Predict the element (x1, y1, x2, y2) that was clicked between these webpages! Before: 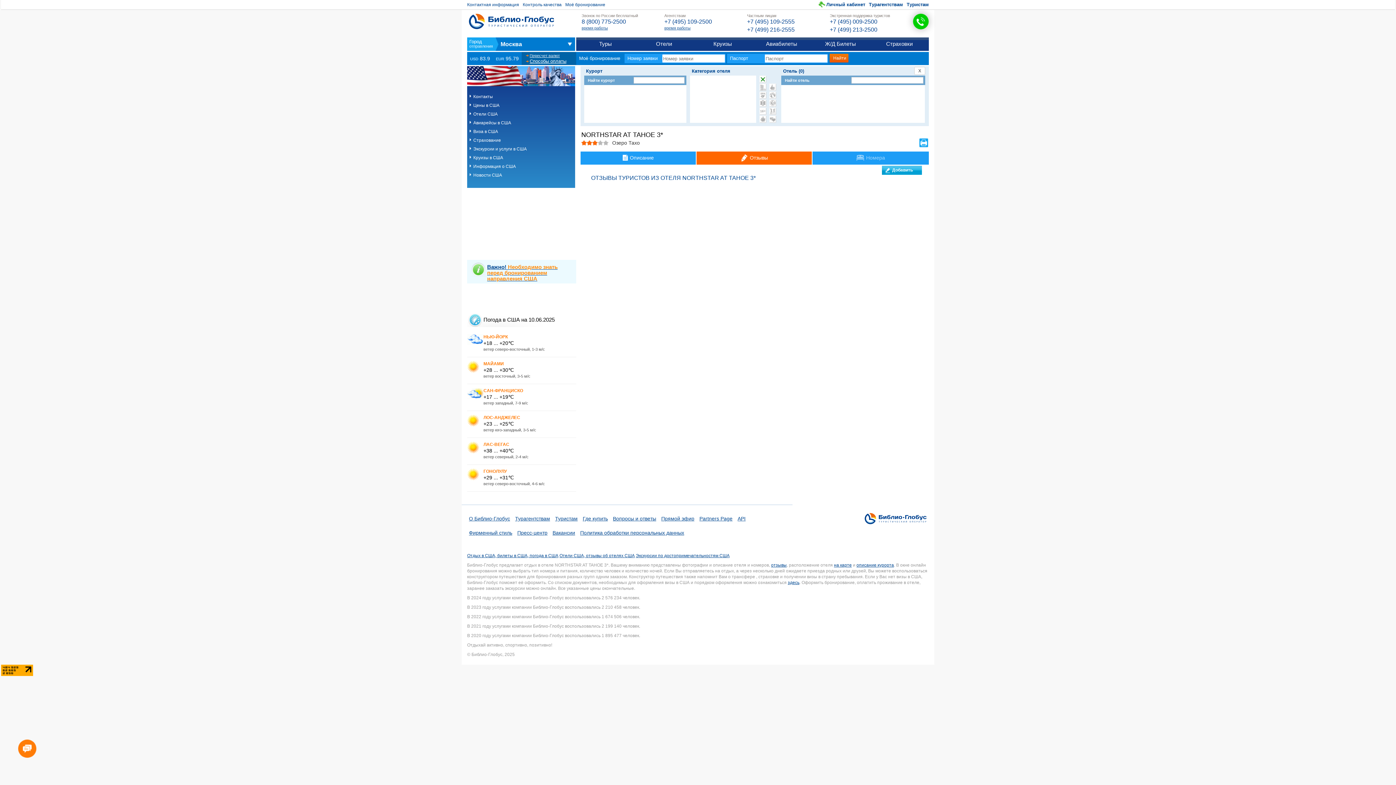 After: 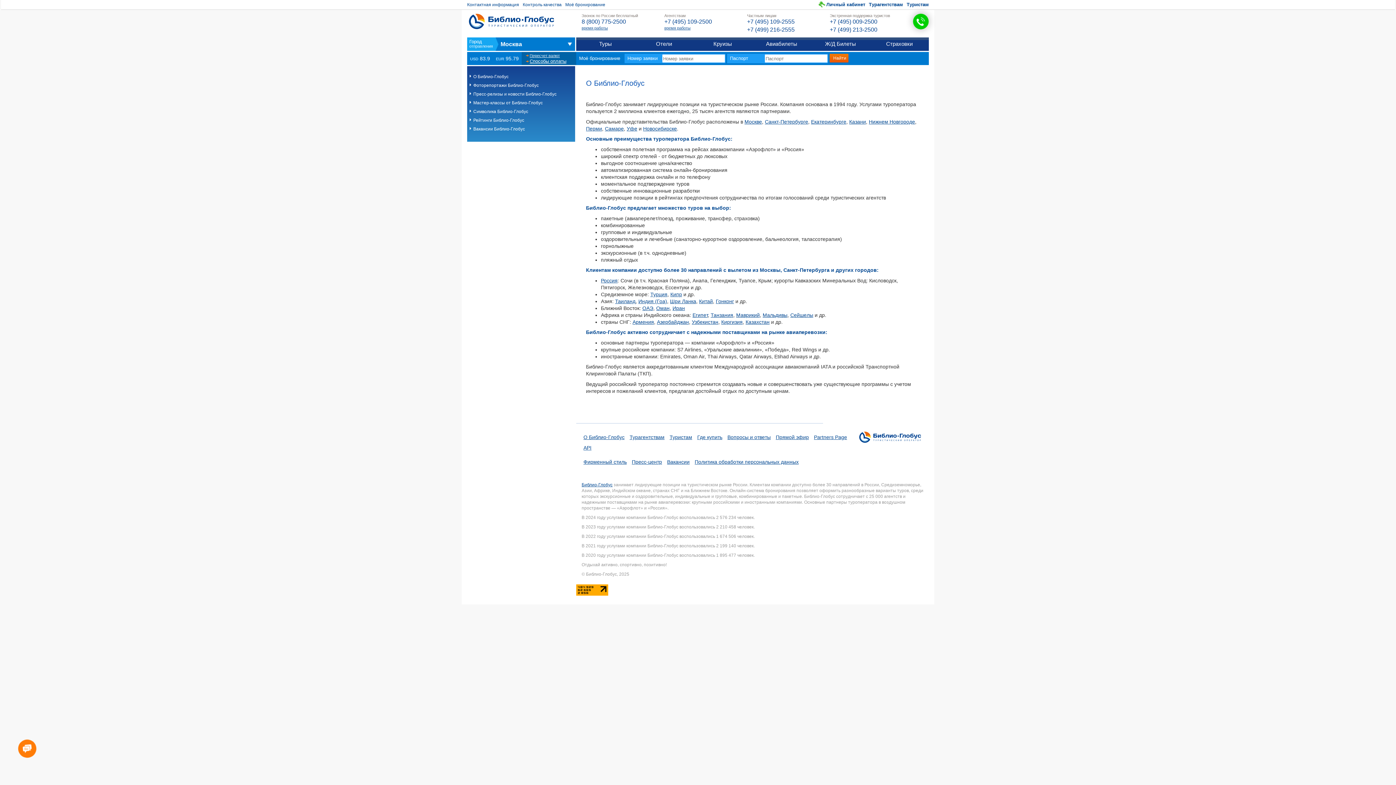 Action: label: О Библио-Глобус bbox: (469, 516, 510, 521)